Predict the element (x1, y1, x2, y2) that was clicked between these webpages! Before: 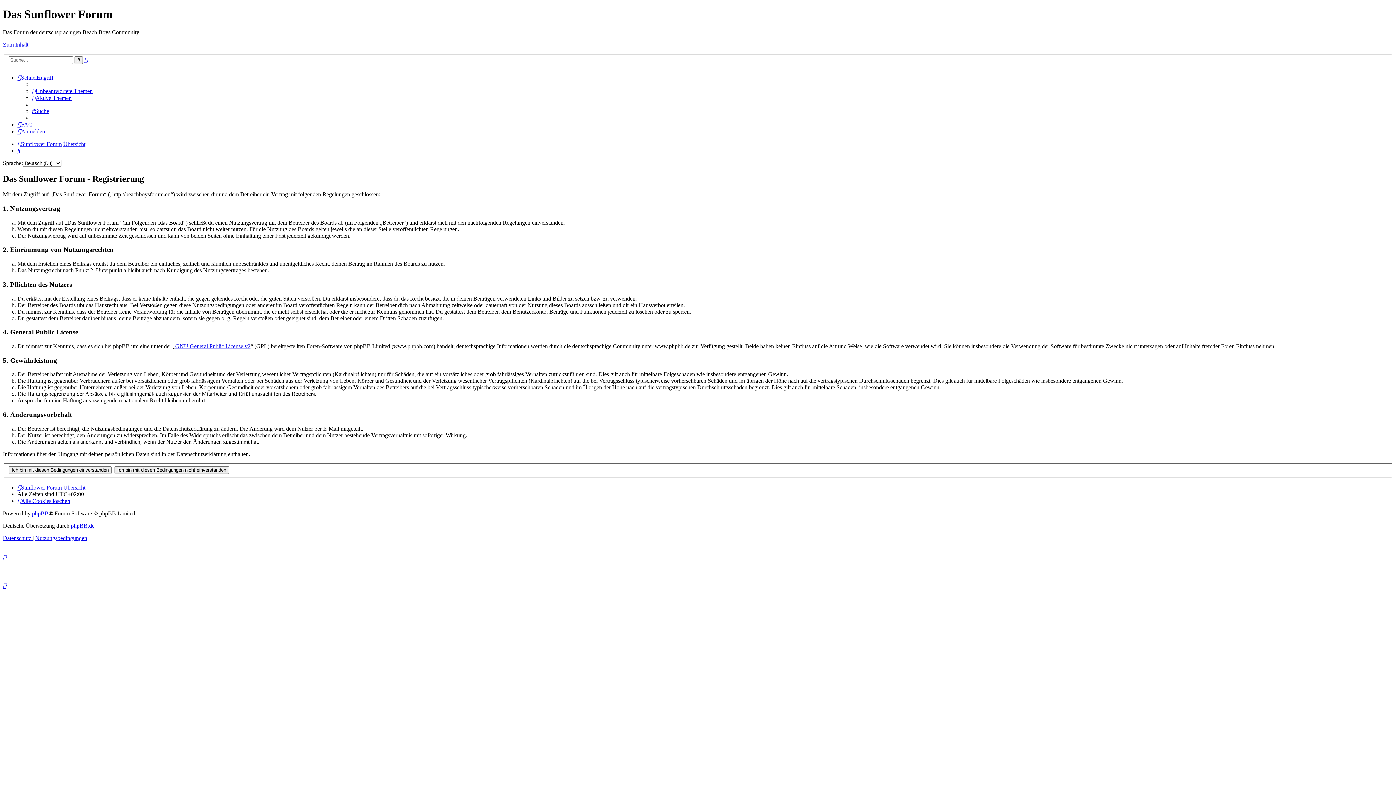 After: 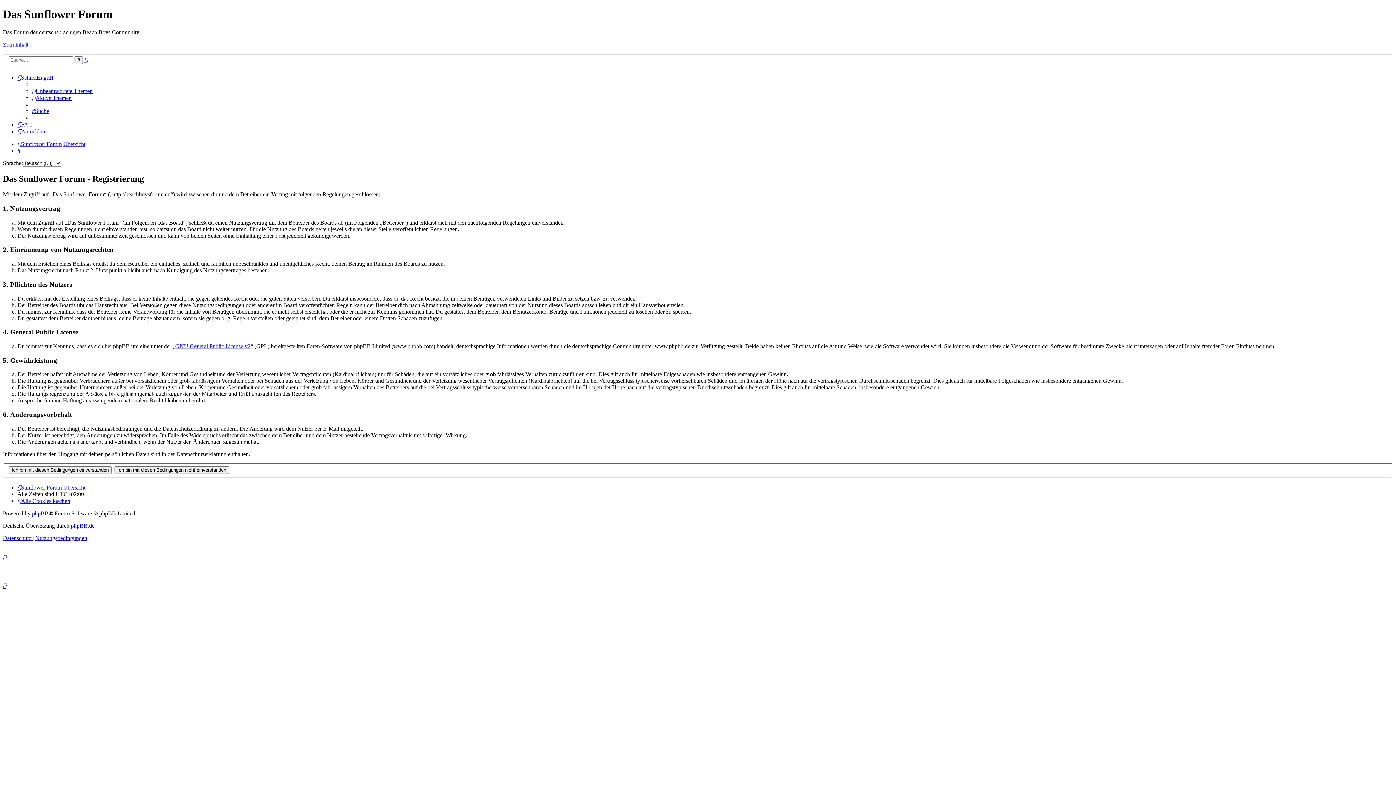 Action: bbox: (2, 582, 6, 589)